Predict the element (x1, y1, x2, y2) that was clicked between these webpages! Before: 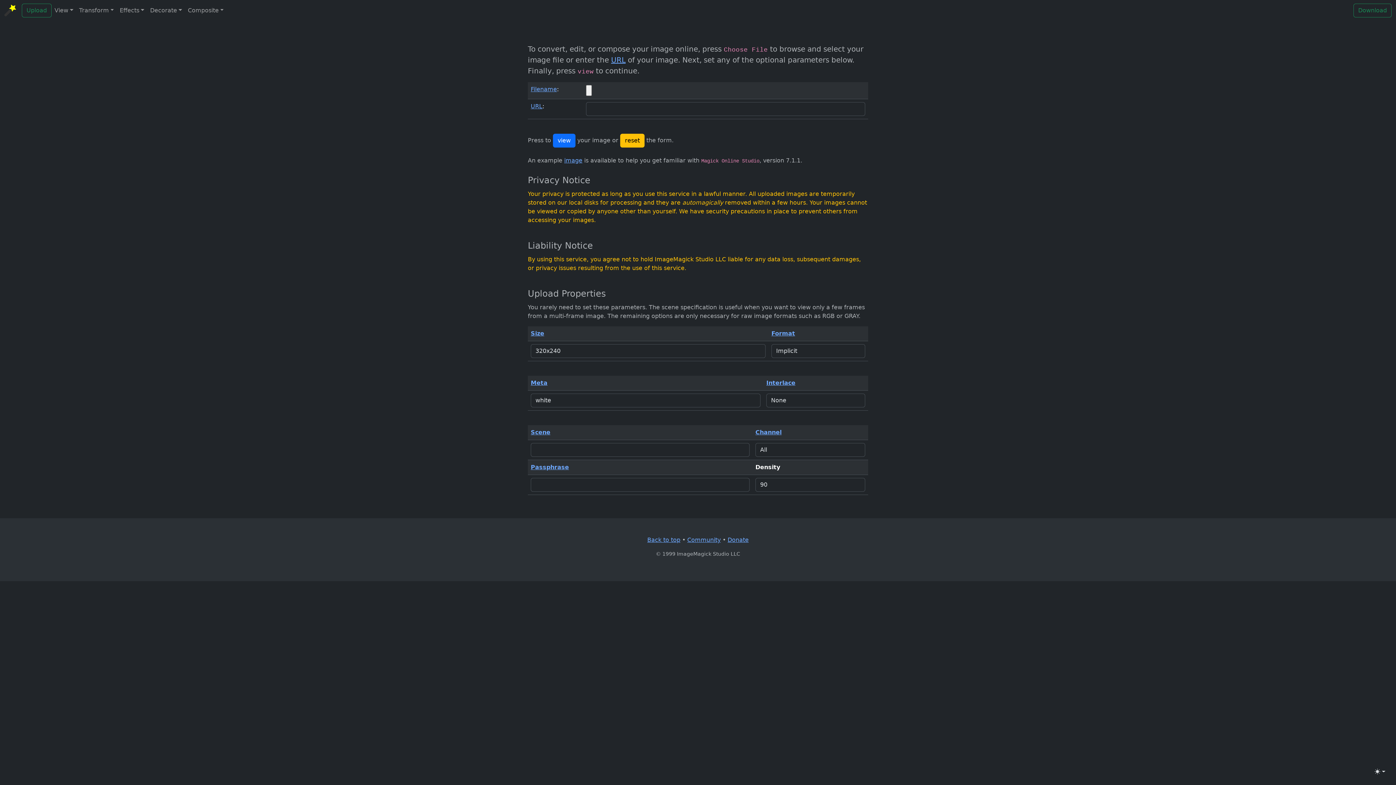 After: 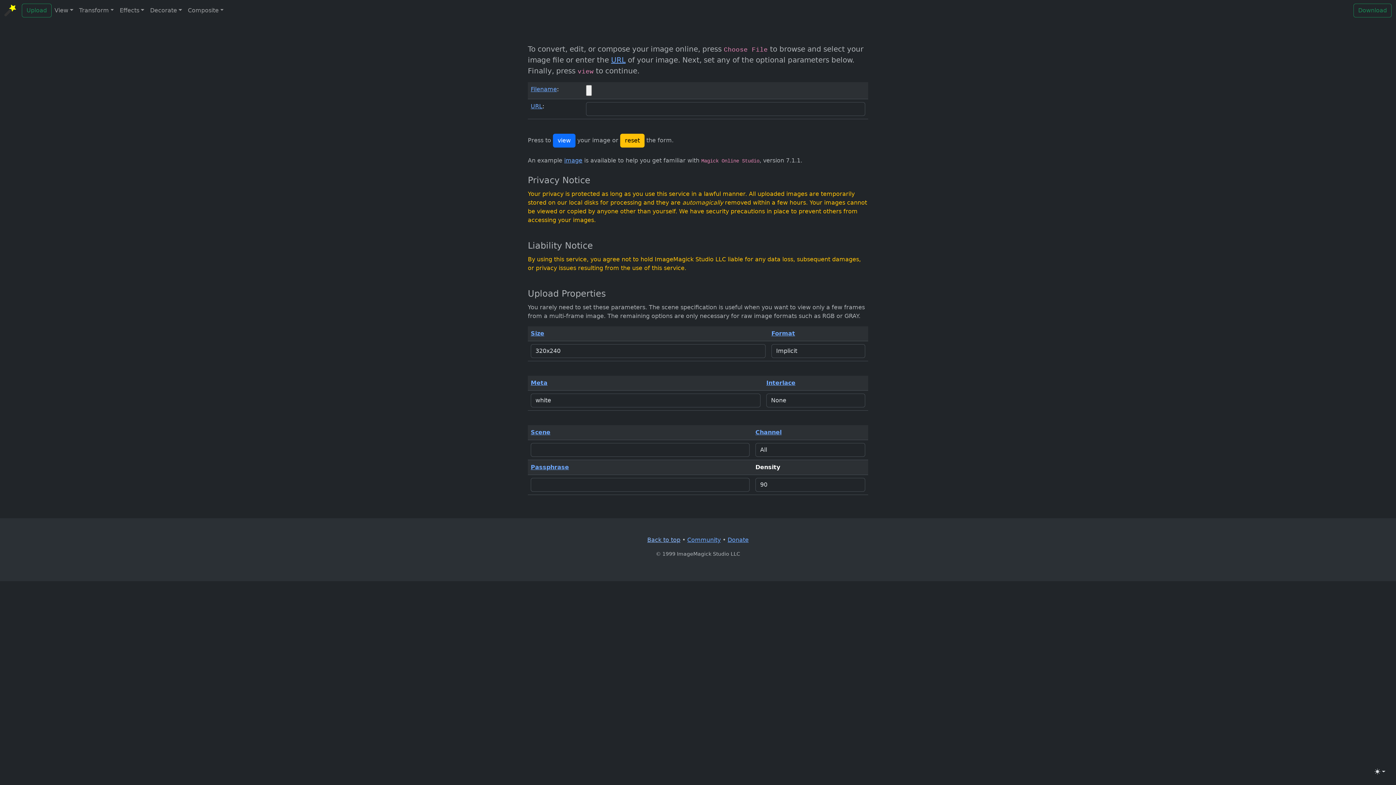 Action: label: Back to top bbox: (647, 536, 680, 543)